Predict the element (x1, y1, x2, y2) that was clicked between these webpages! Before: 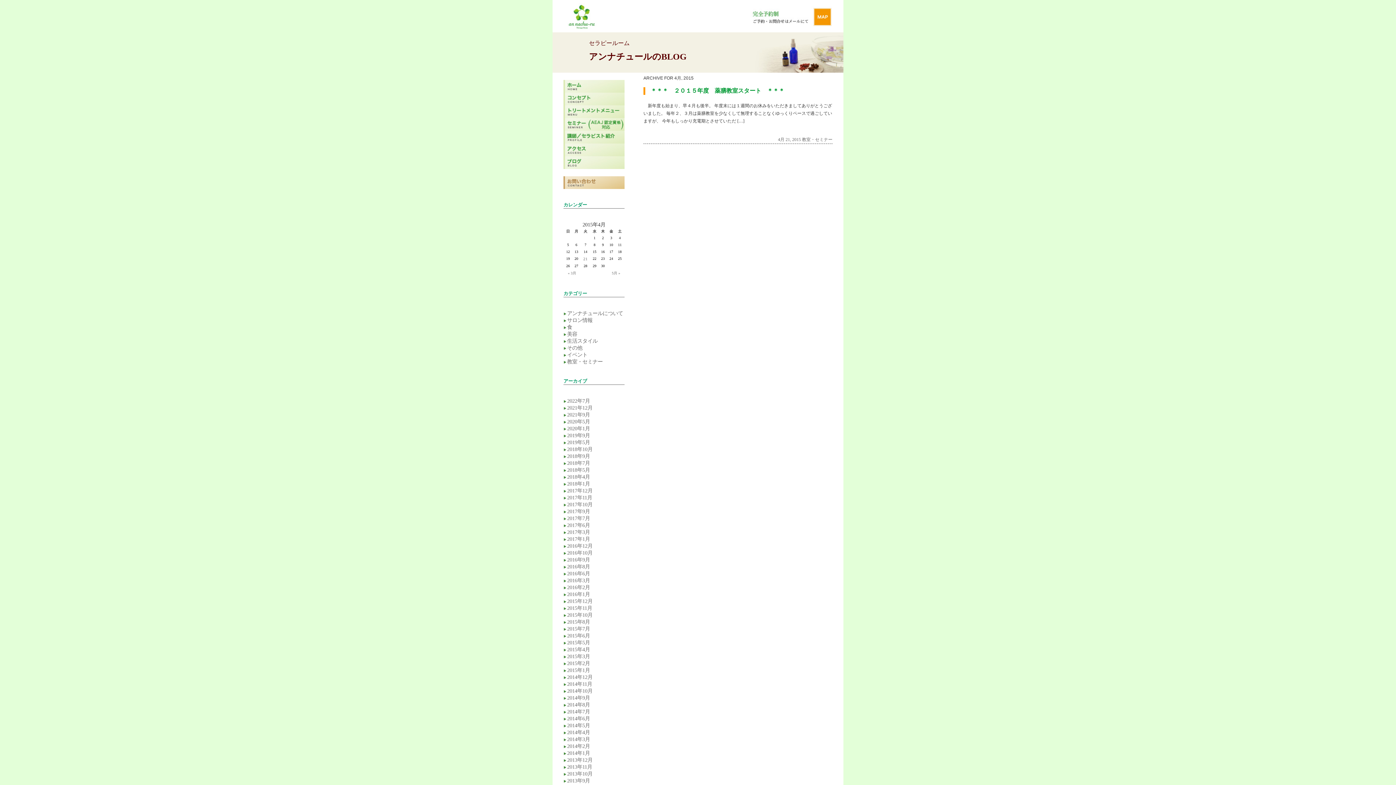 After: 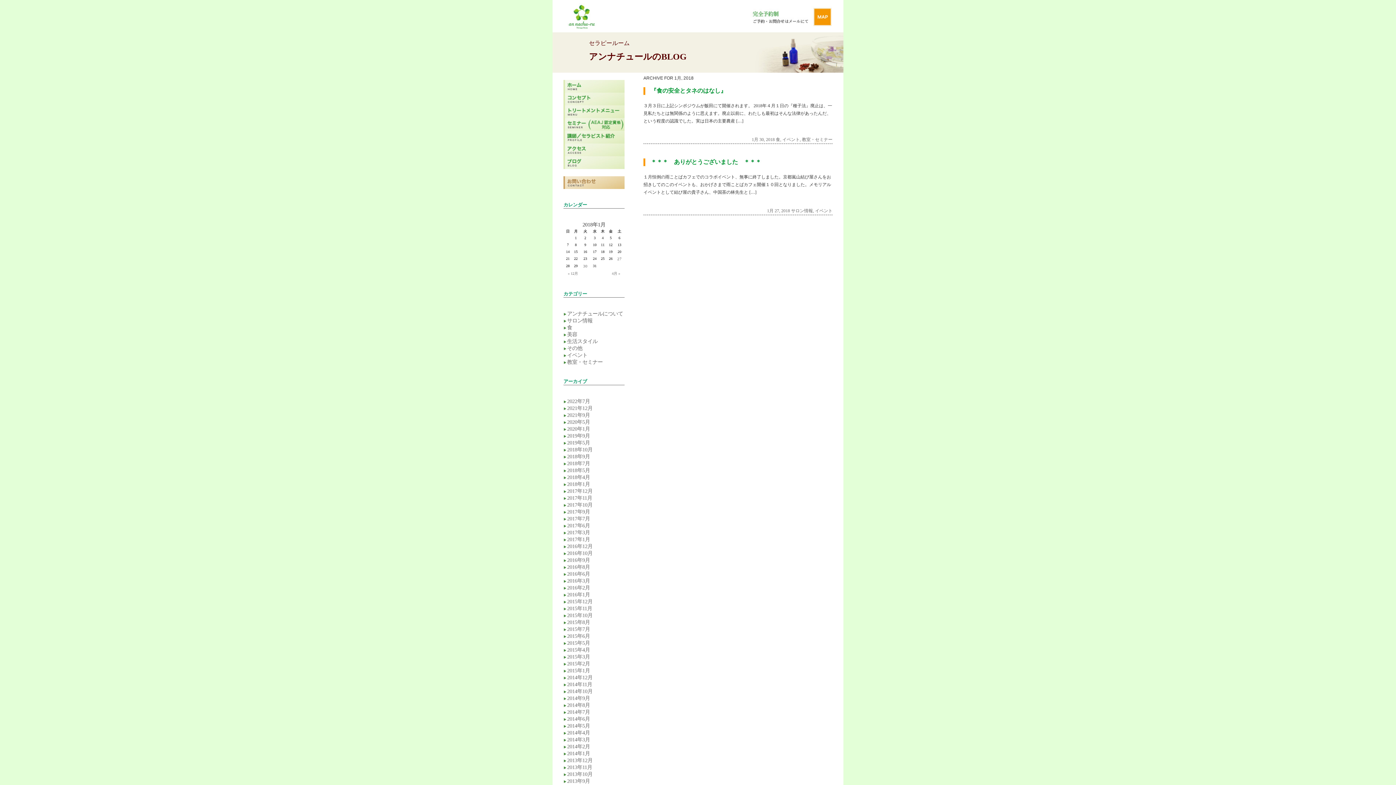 Action: label: 2018年1月 bbox: (567, 481, 590, 486)